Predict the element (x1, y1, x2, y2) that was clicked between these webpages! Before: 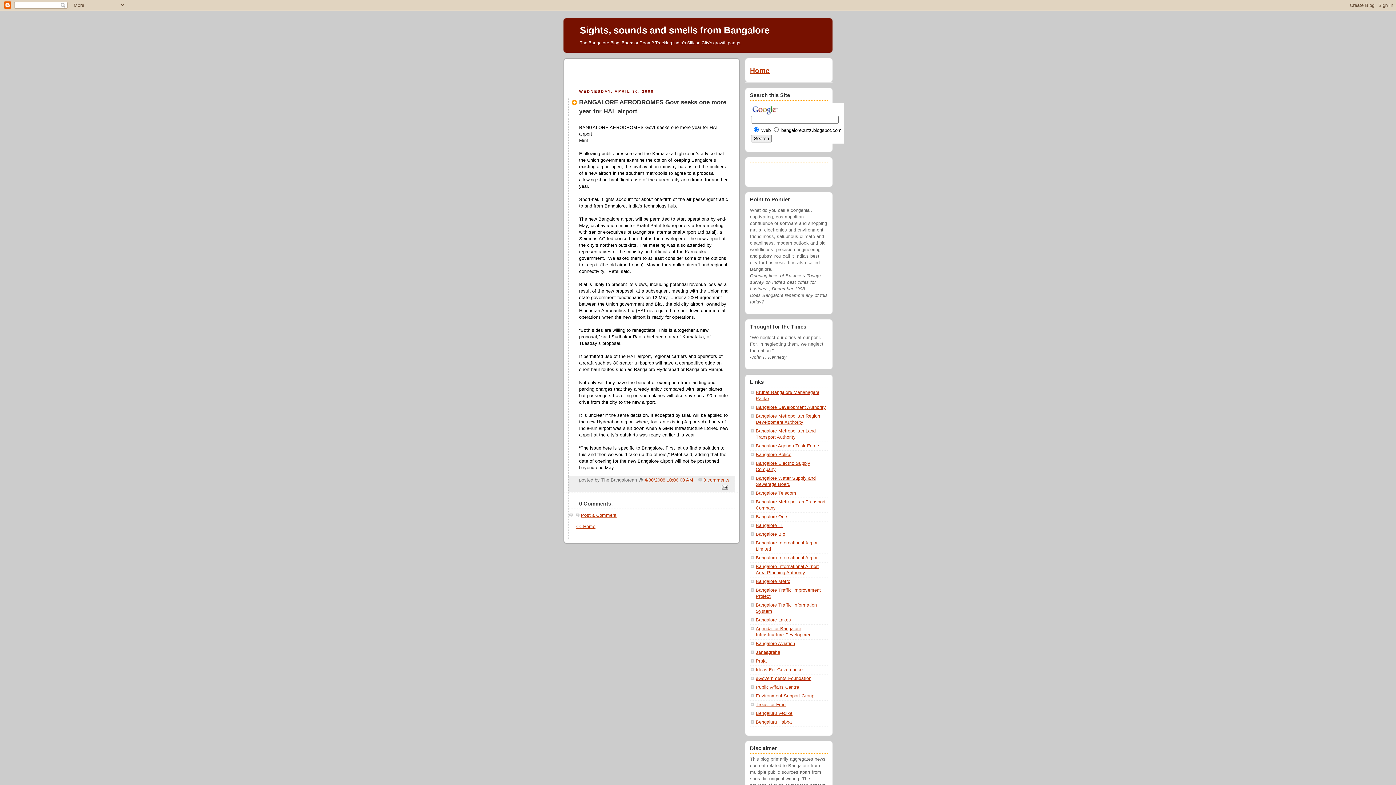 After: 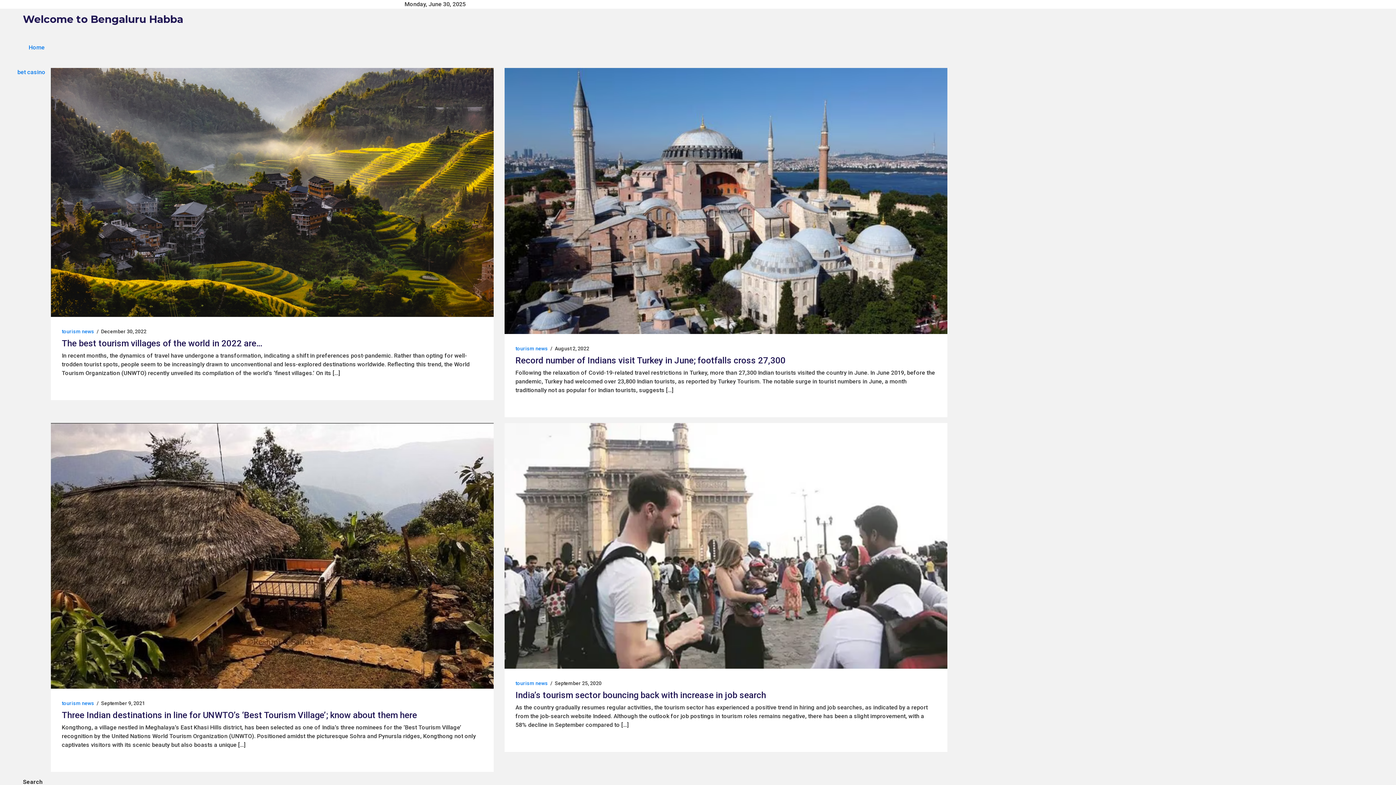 Action: bbox: (756, 720, 792, 725) label: Bengaluru Habba